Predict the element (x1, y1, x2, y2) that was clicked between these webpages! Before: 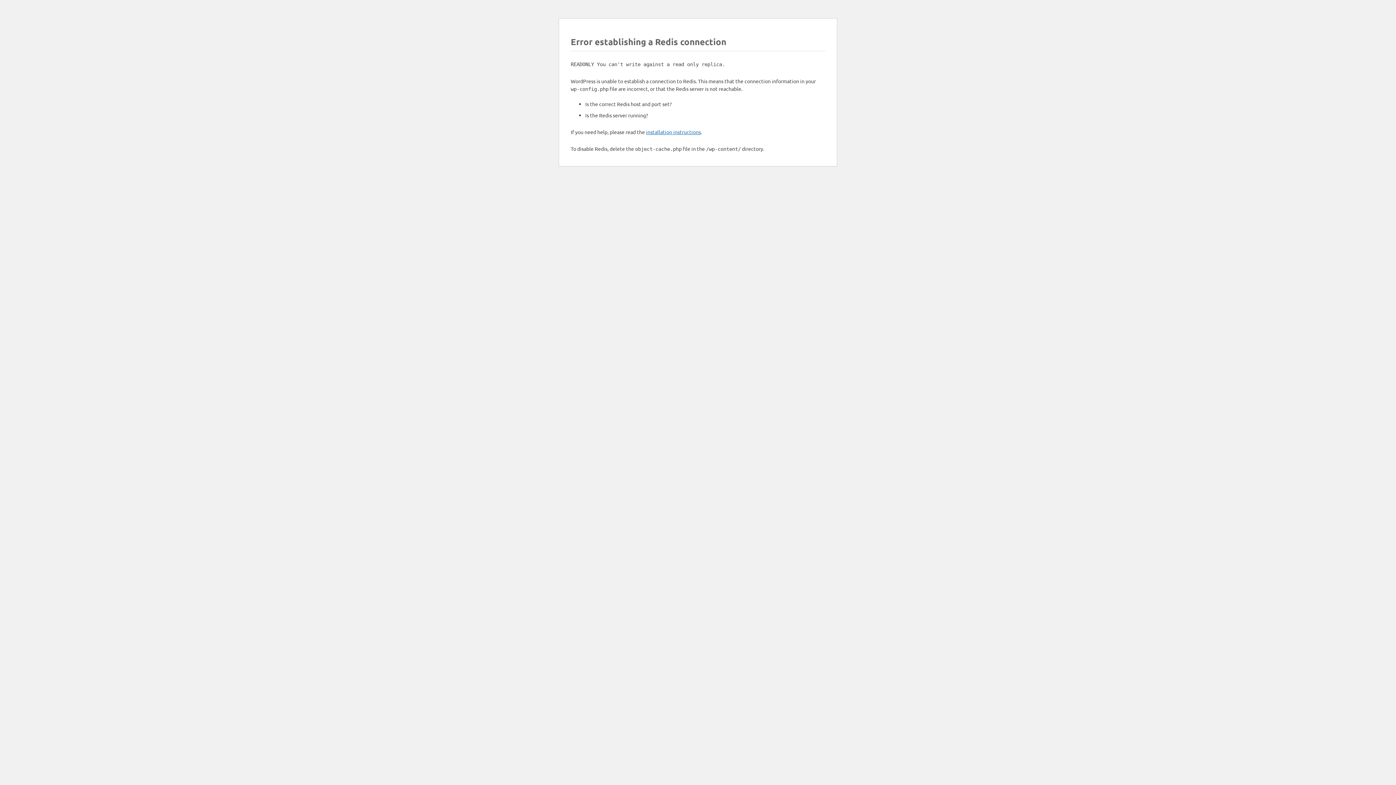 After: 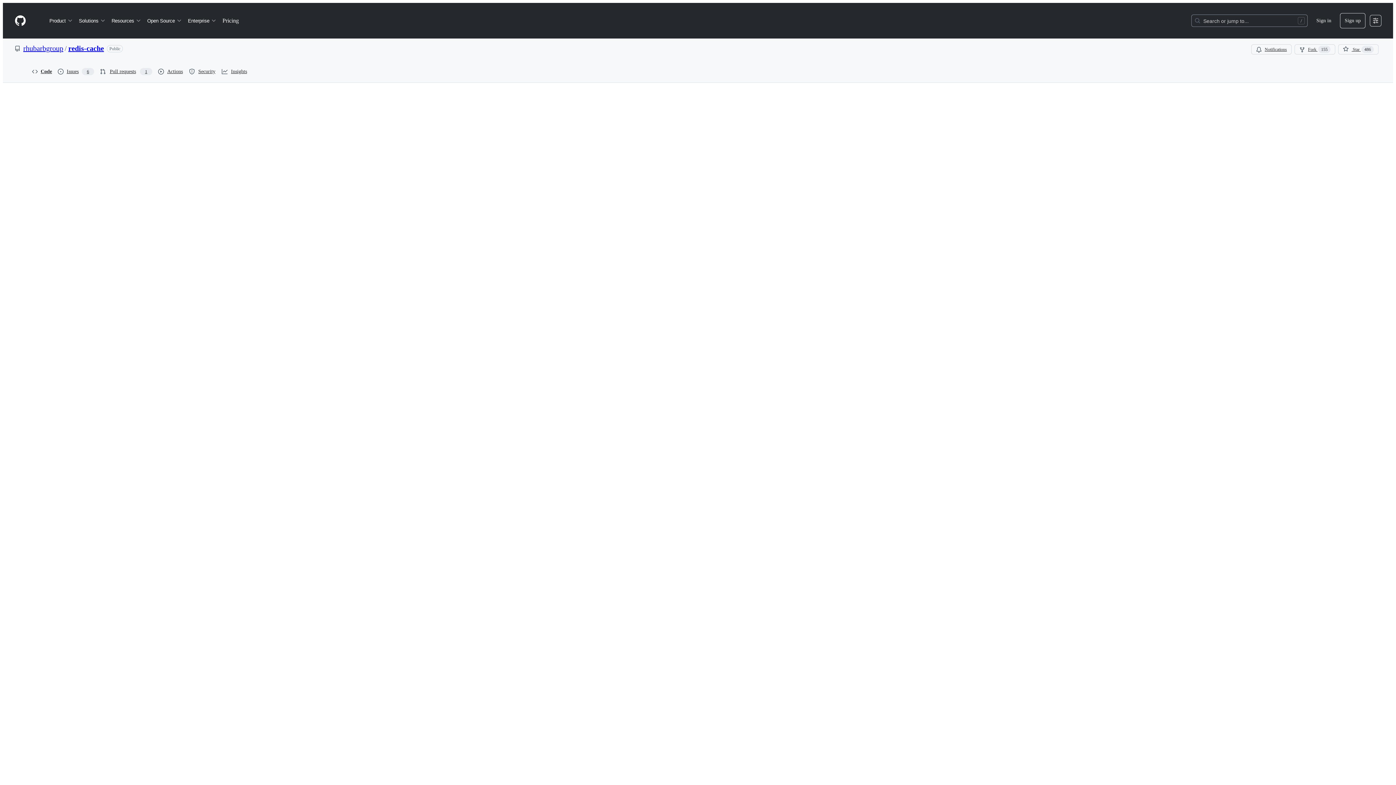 Action: label: installation instructions bbox: (646, 128, 701, 135)